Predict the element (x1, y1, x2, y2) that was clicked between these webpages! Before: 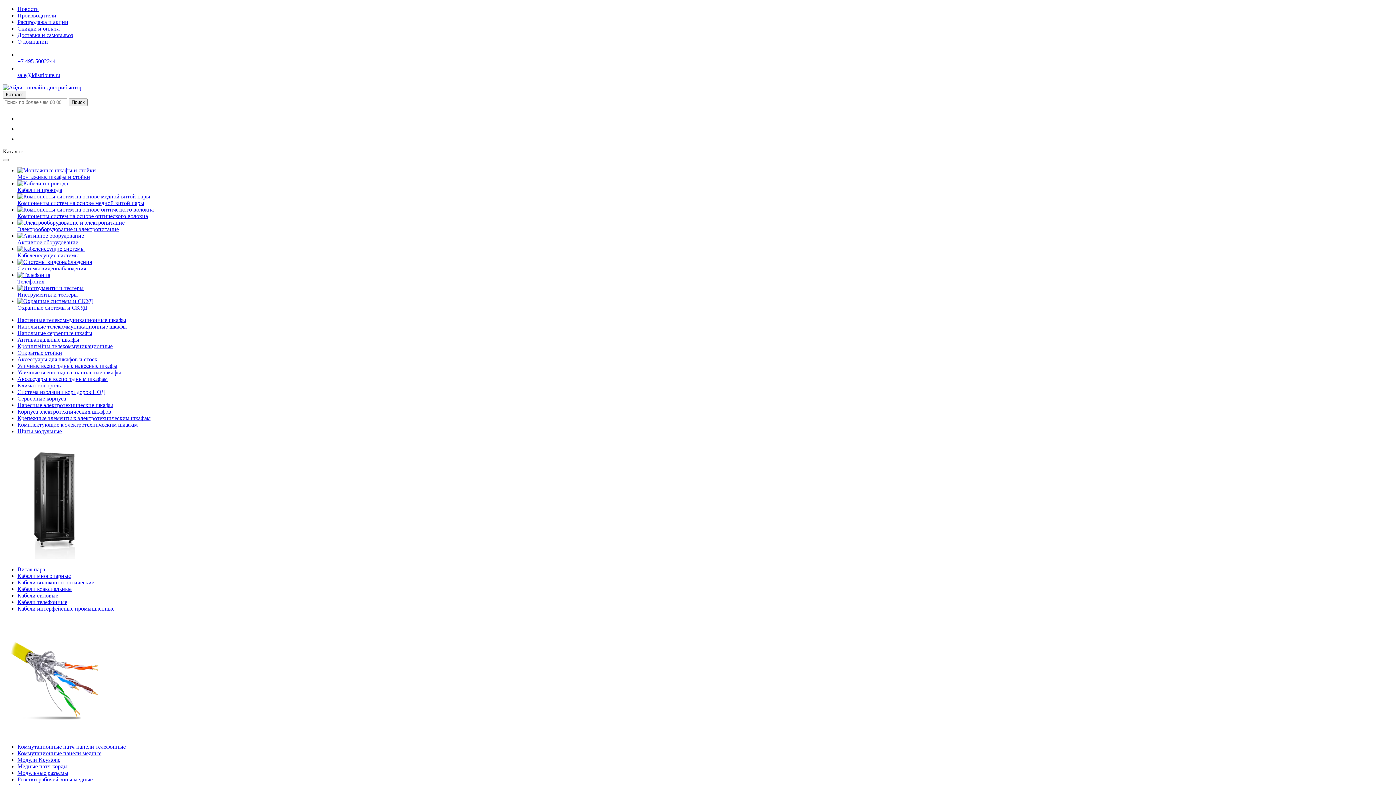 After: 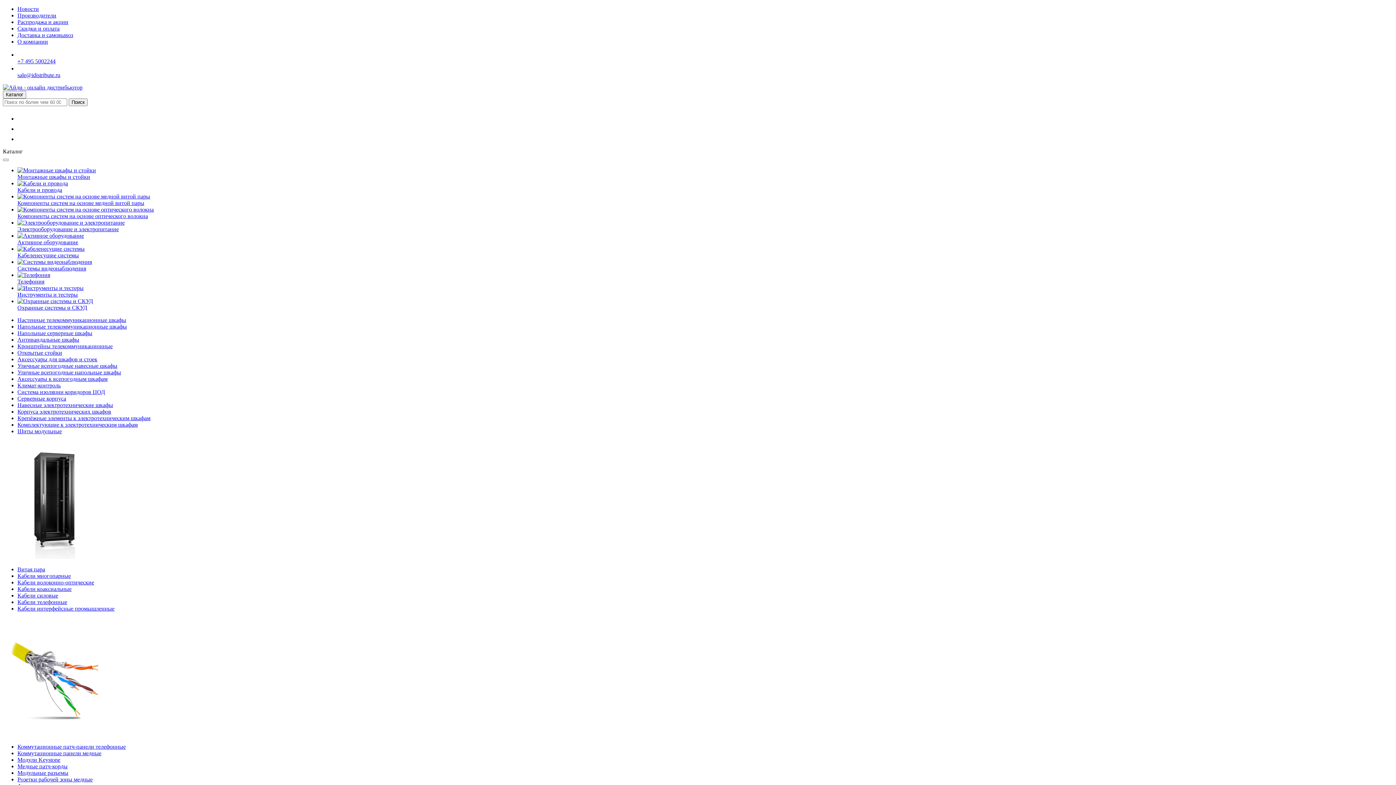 Action: label: Компоненты систем на основе оптического волокна bbox: (17, 206, 1393, 219)